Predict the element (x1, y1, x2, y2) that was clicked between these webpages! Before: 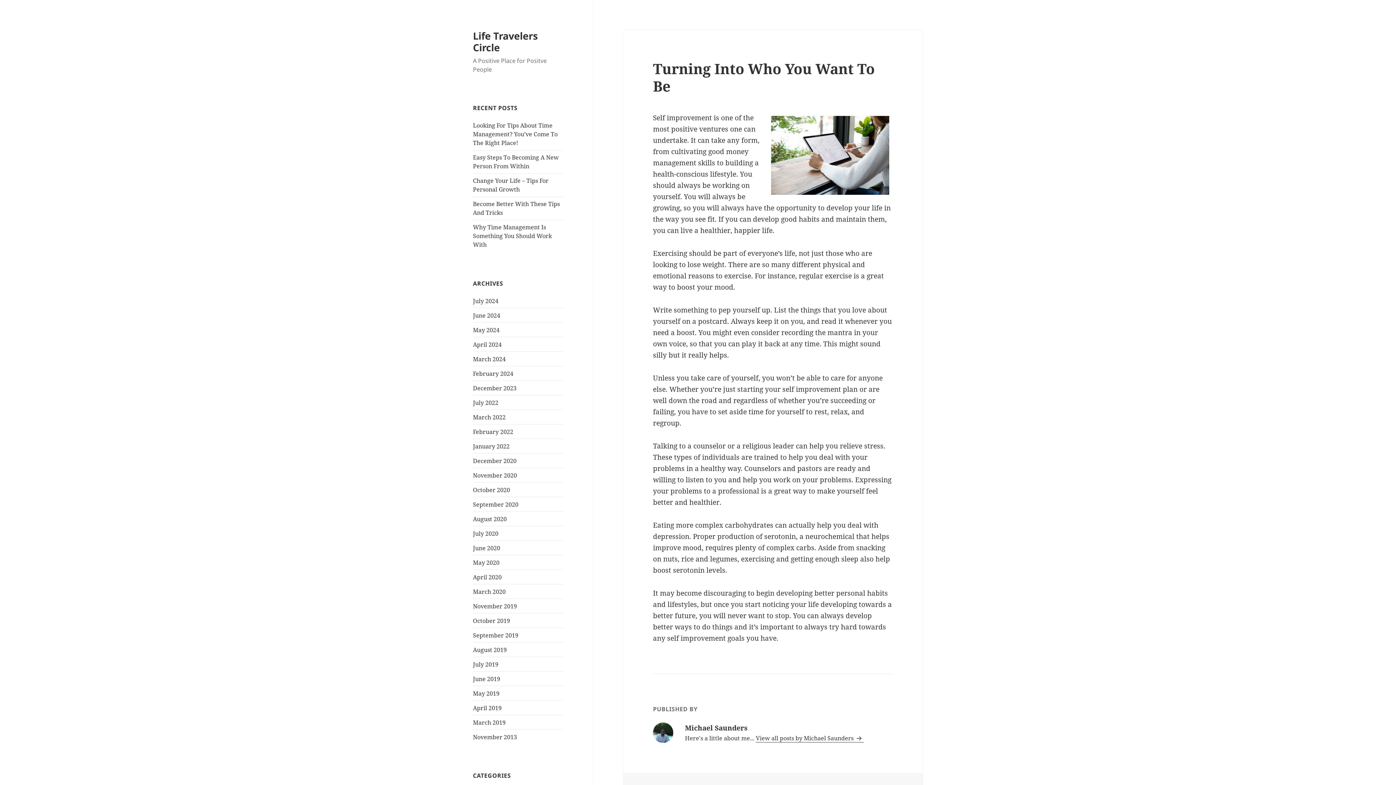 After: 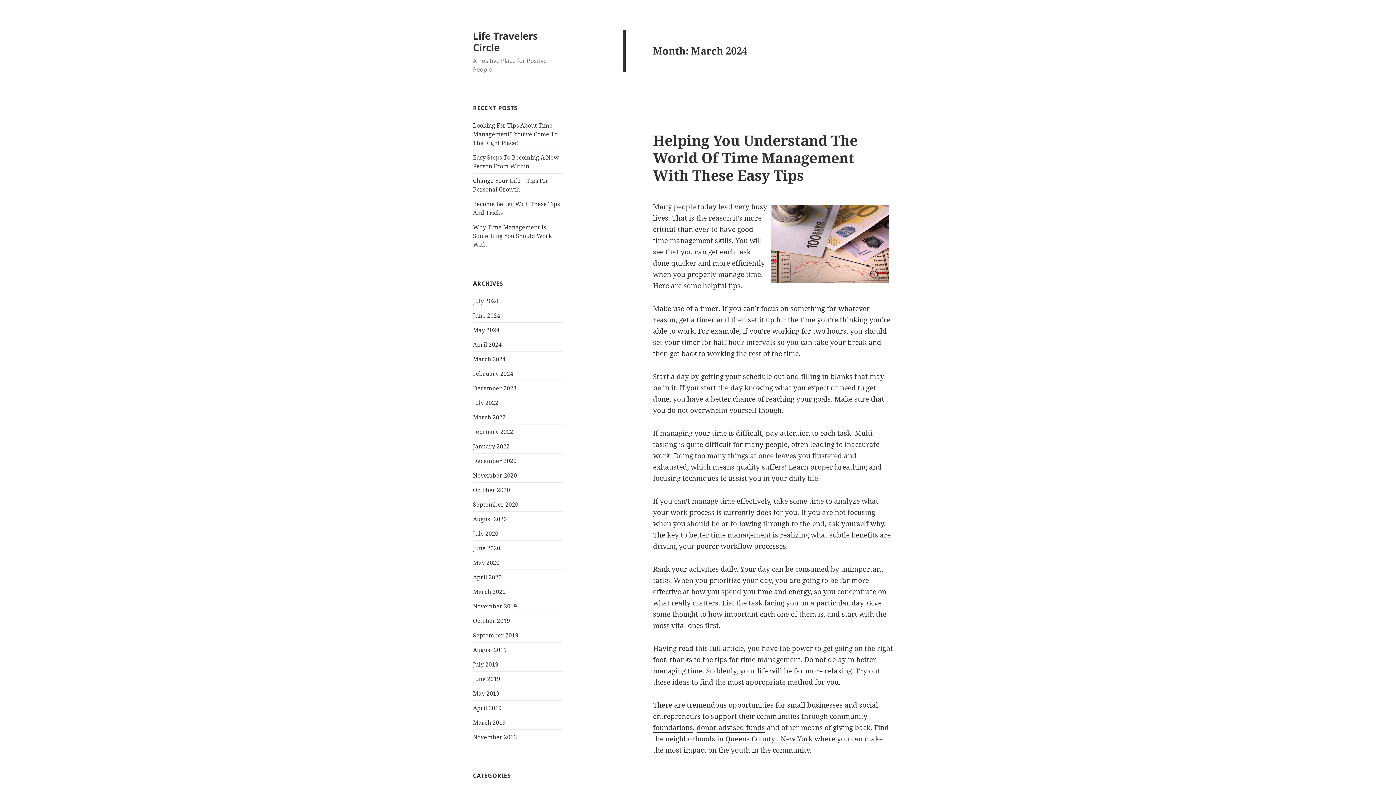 Action: bbox: (473, 355, 505, 363) label: March 2024